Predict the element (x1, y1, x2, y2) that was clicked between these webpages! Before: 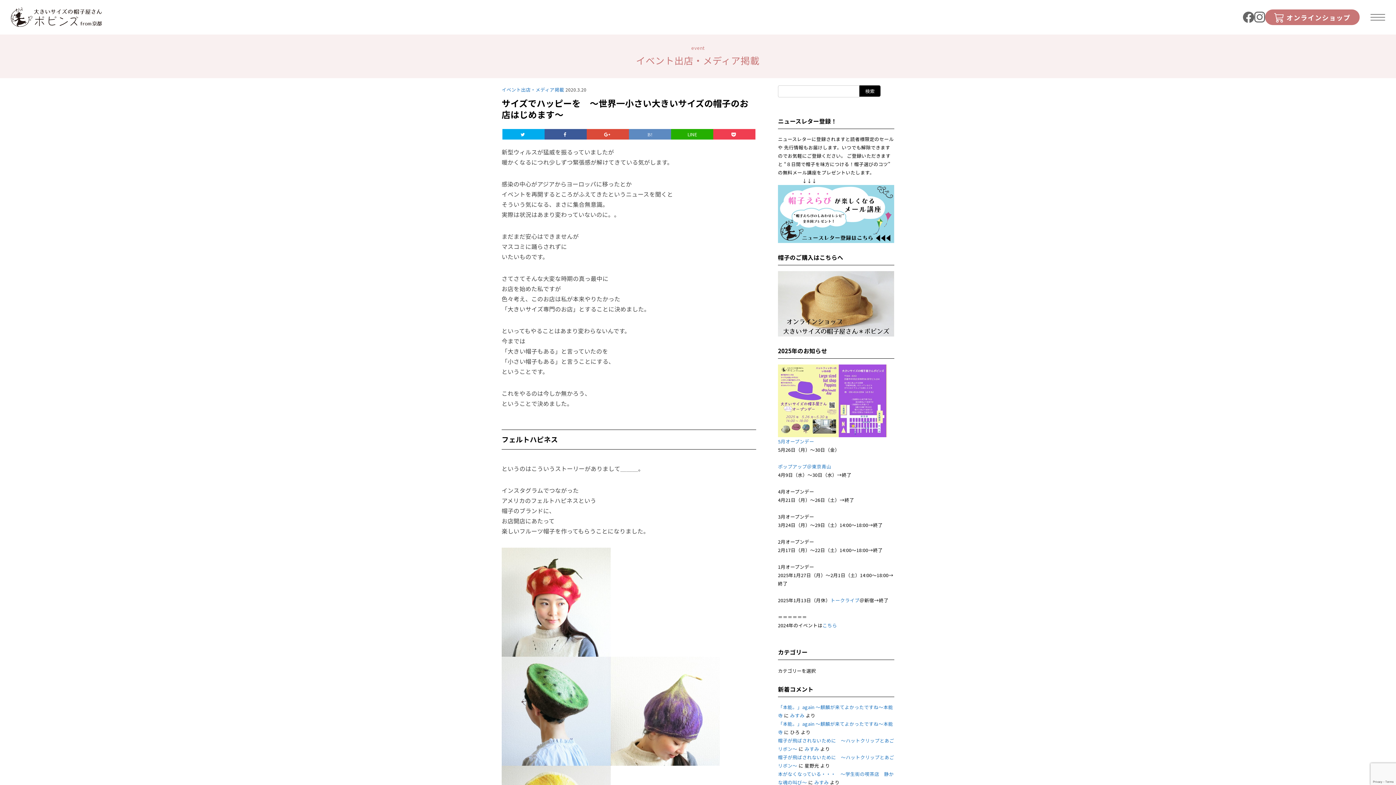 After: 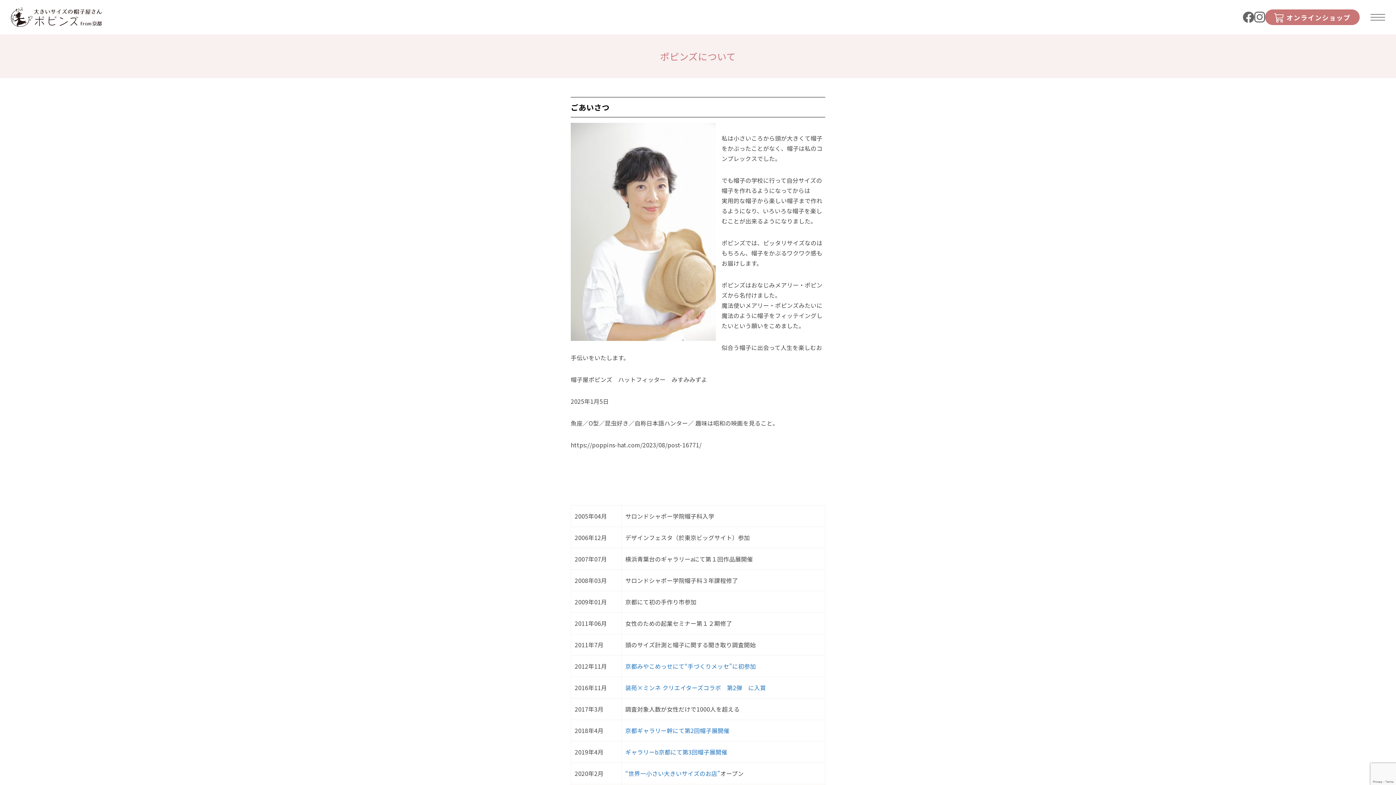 Action: bbox: (814, 779, 829, 786) label: みすみ